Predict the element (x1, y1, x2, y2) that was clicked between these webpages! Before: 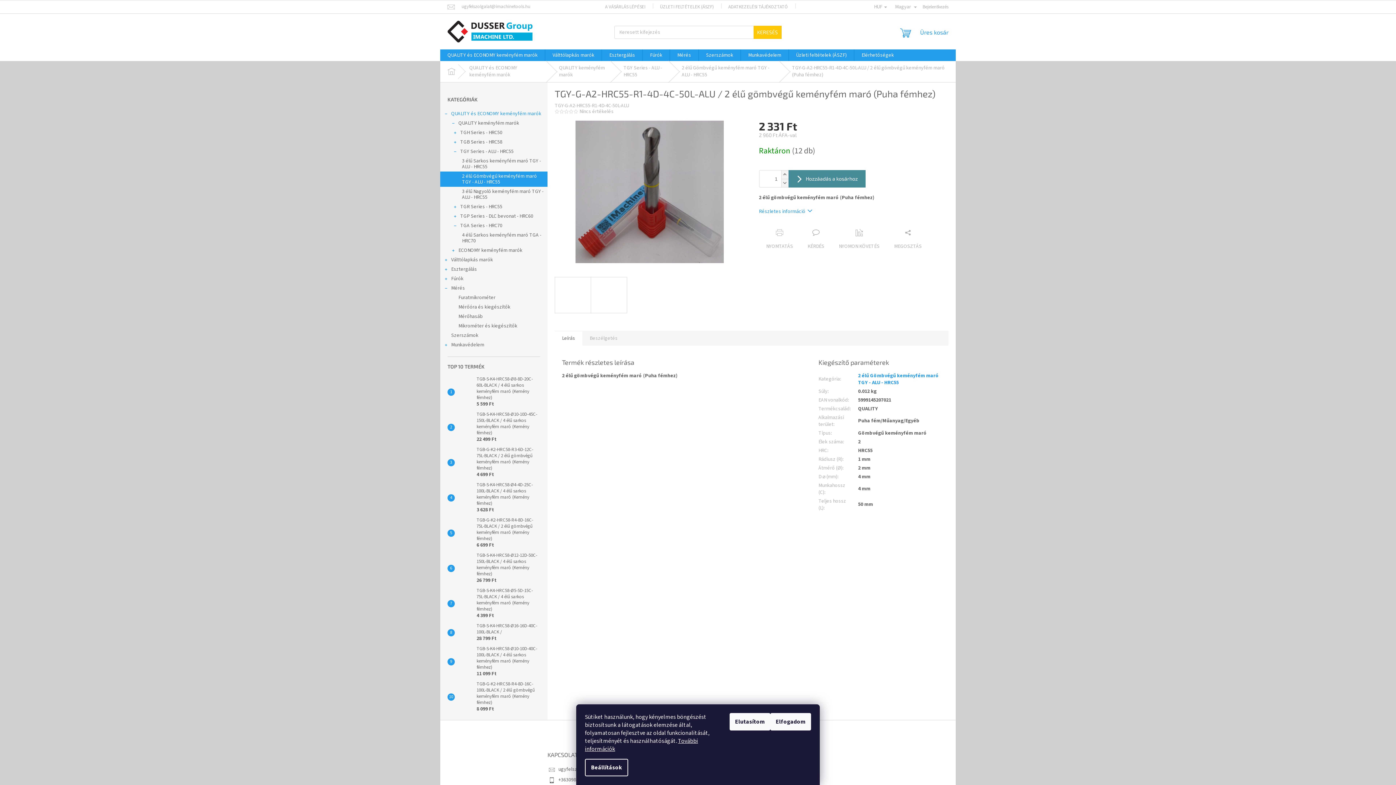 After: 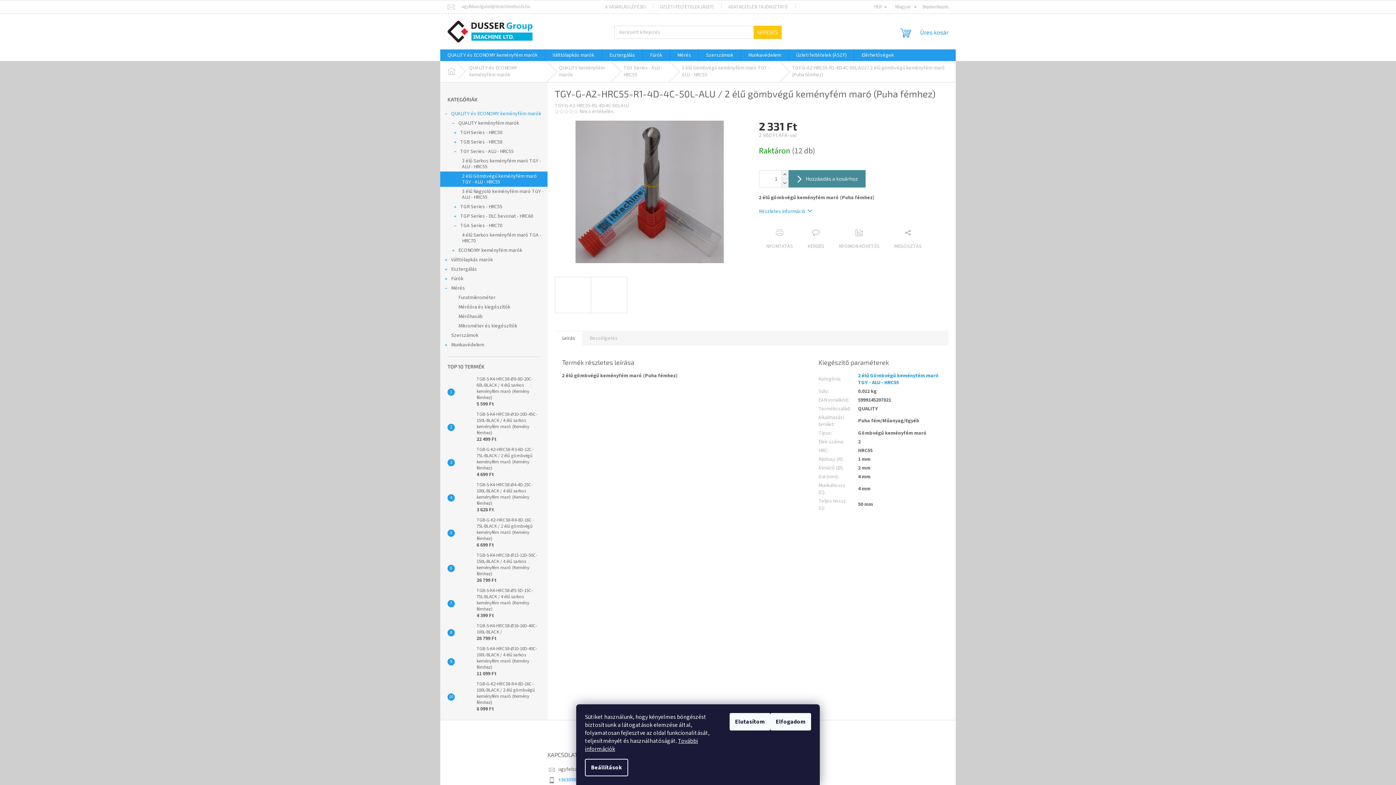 Action: label: +36309868648 telefonszám hívása bbox: (558, 776, 589, 784)